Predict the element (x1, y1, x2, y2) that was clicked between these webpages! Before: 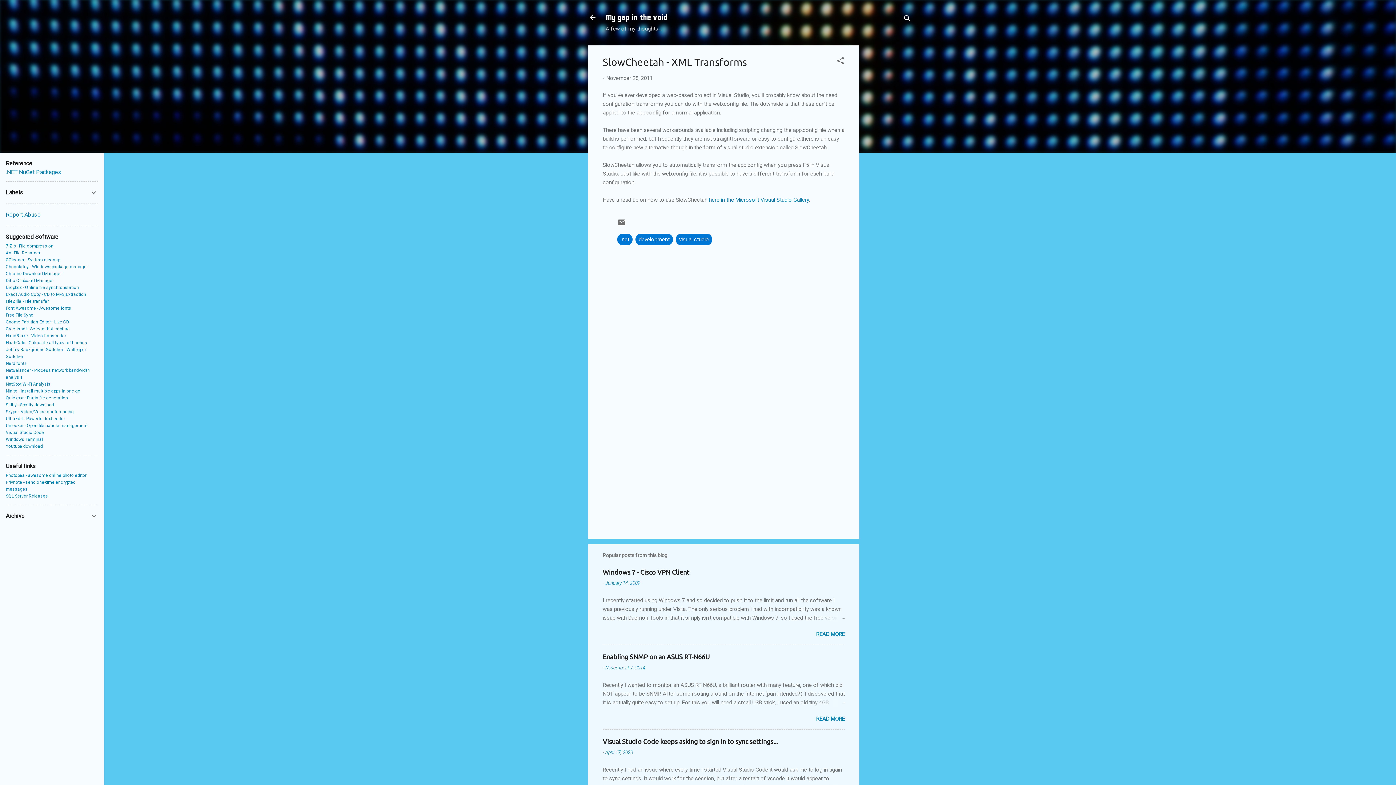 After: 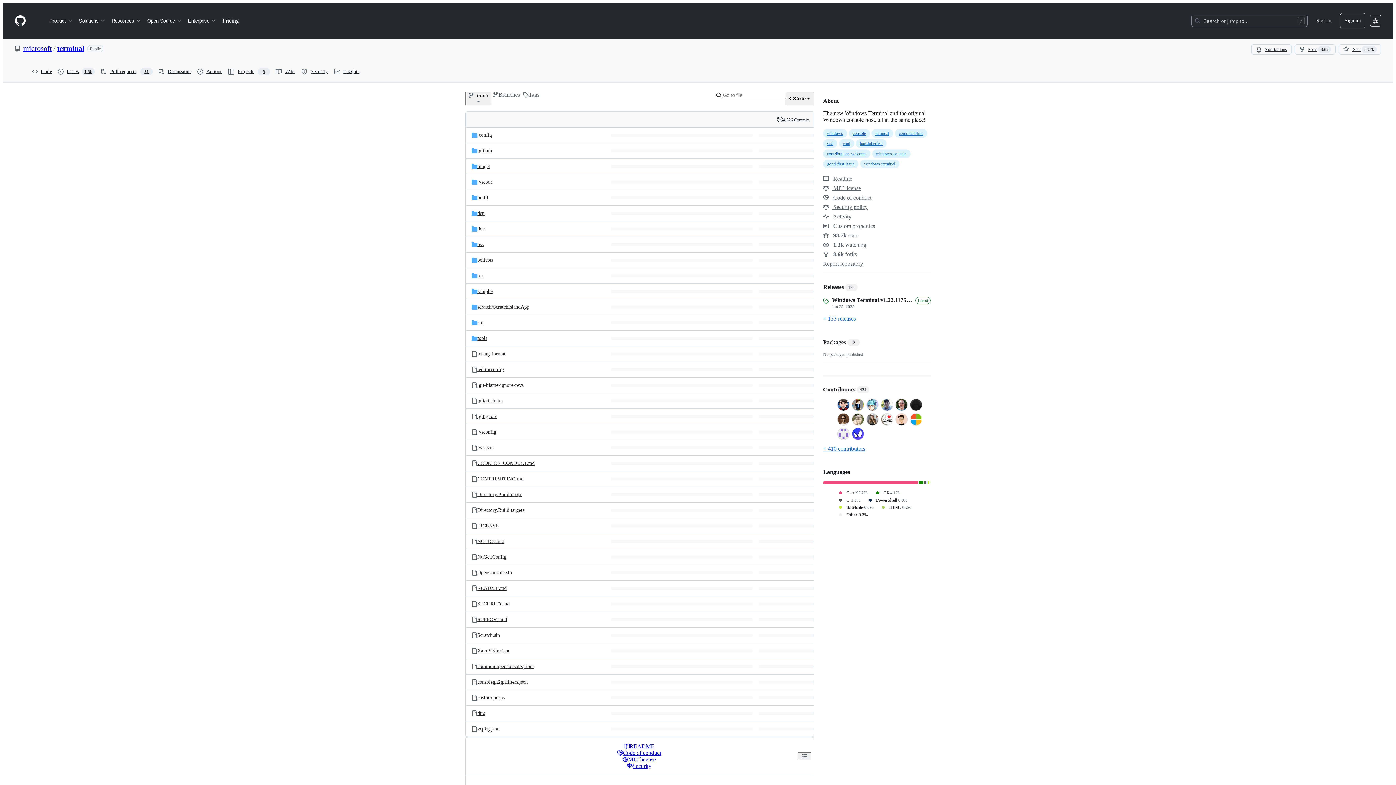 Action: label: Windows Terminal bbox: (5, 437, 42, 442)